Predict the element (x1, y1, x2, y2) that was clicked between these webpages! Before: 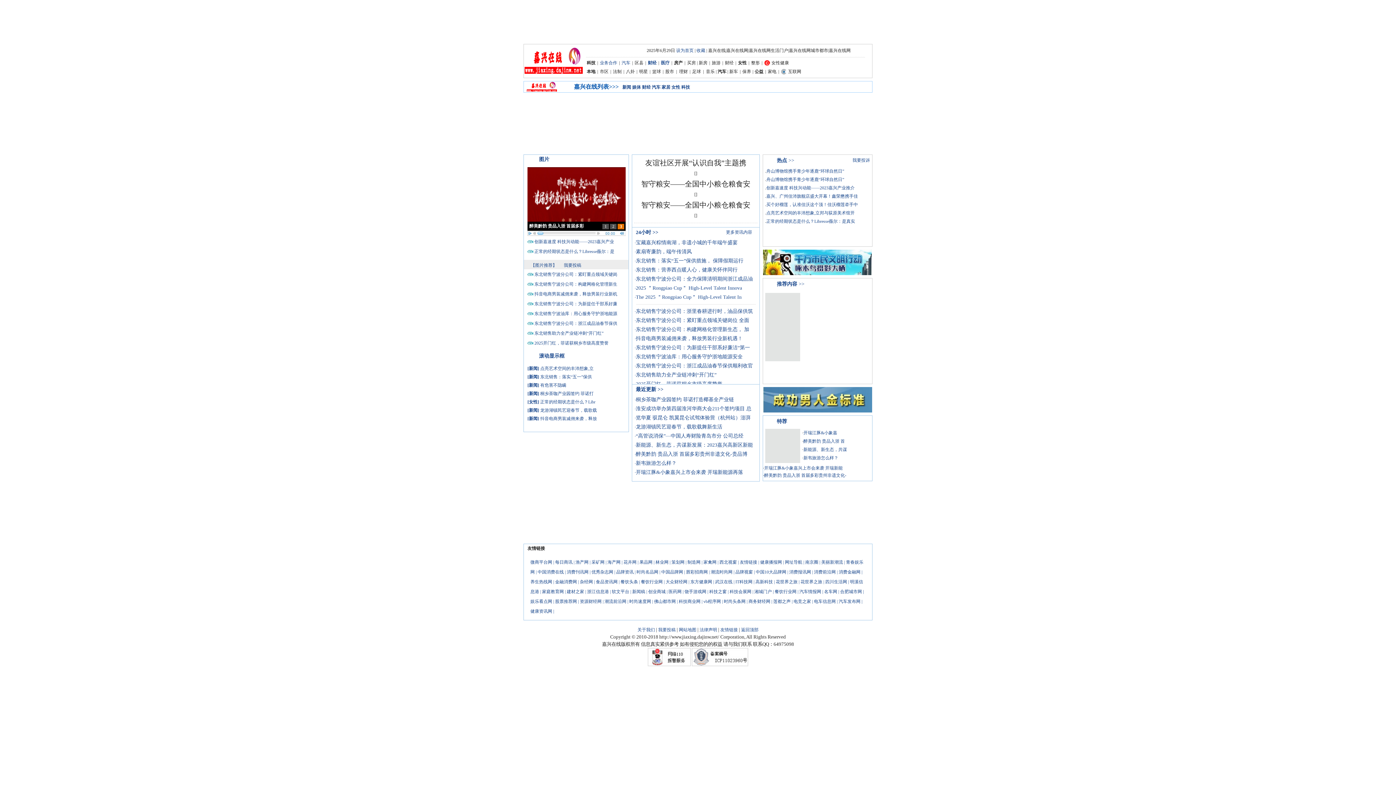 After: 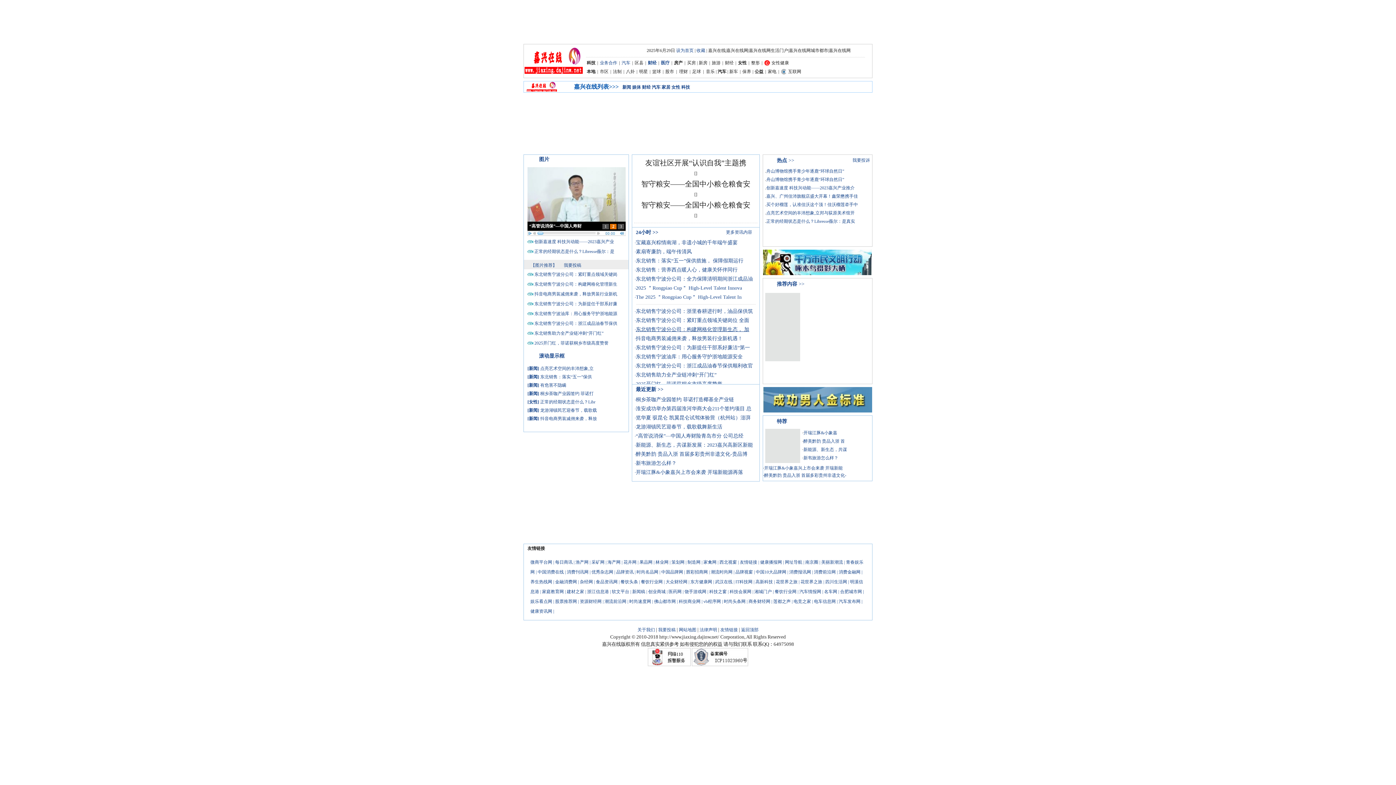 Action: bbox: (636, 326, 749, 332) label: 东北销售宁波分公司：构建网格化管理新生态， 加